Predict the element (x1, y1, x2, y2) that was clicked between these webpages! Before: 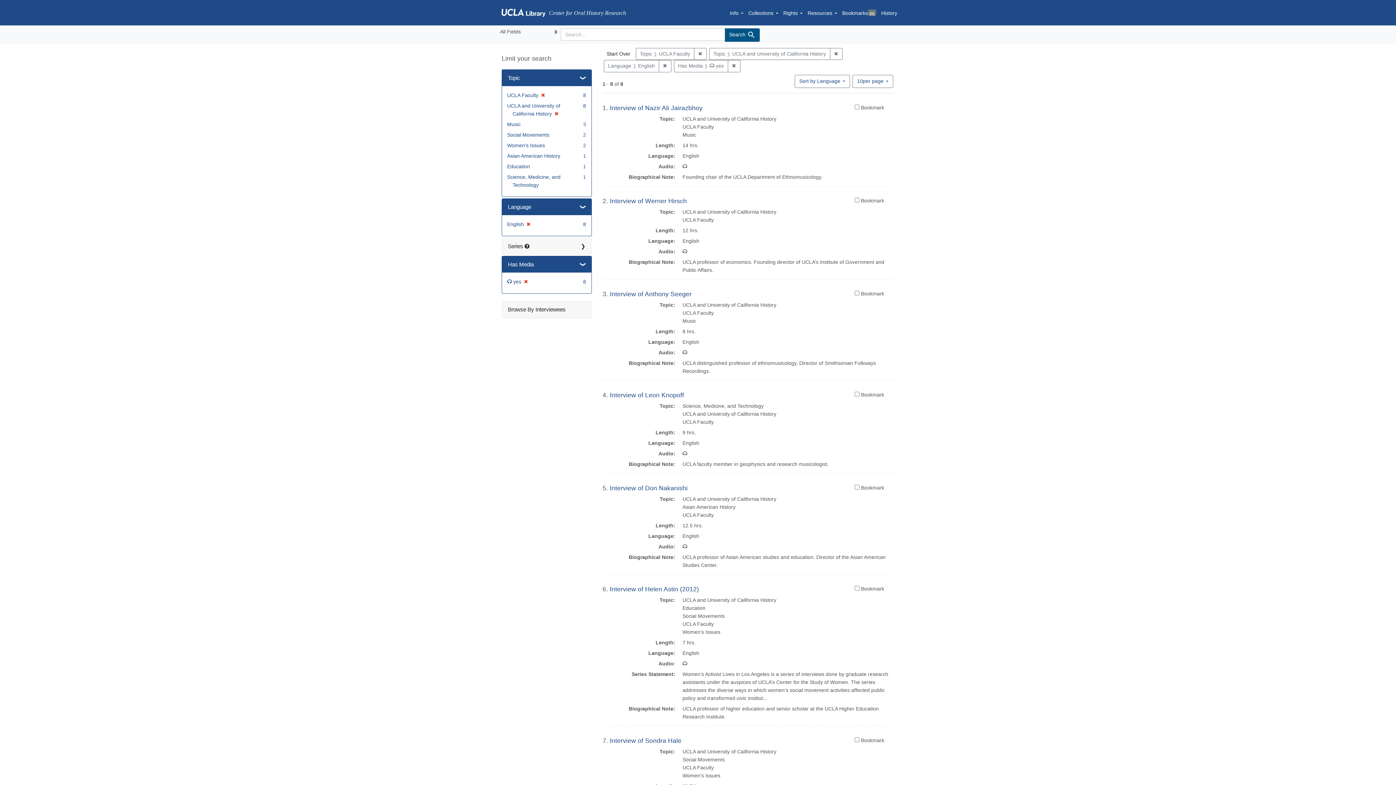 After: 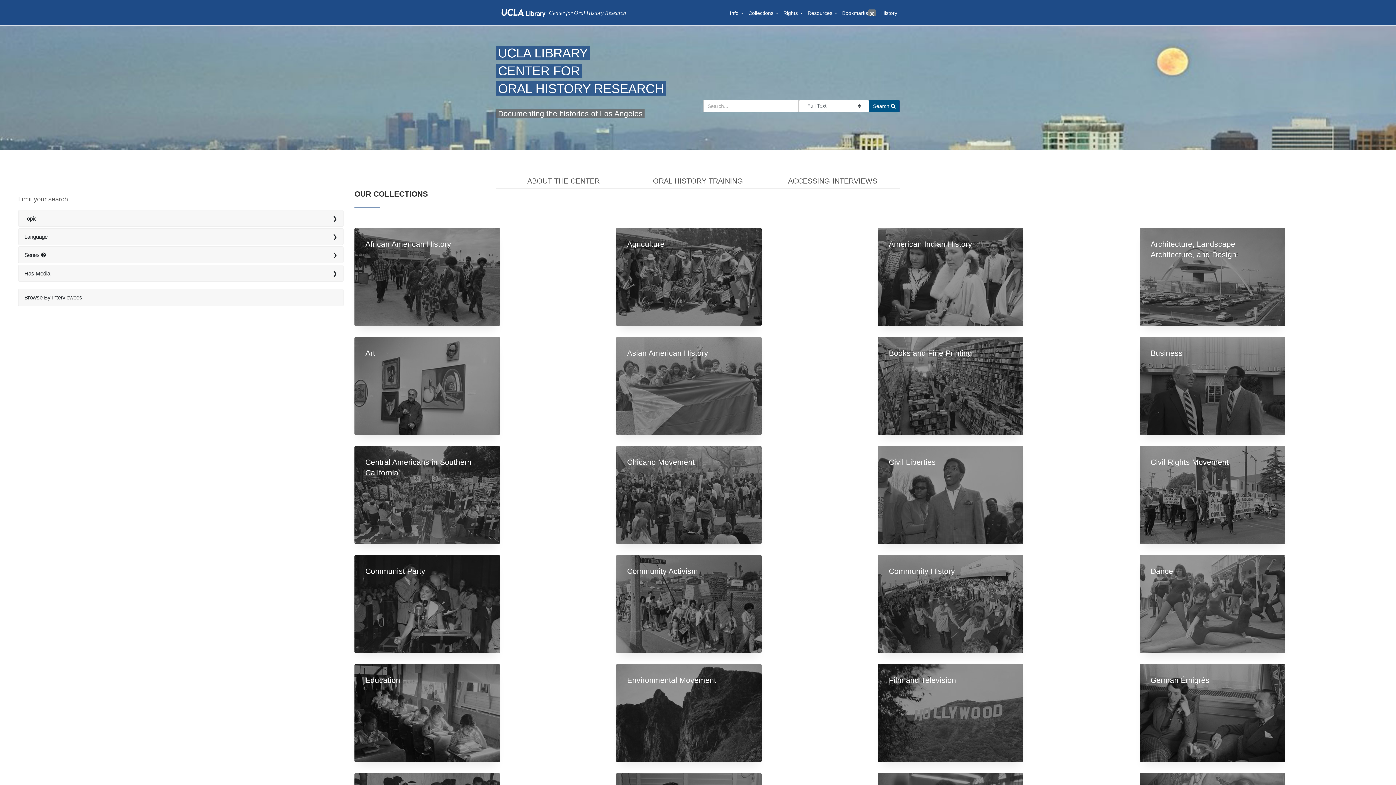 Action: label: Start Over bbox: (602, 47, 634, 60)